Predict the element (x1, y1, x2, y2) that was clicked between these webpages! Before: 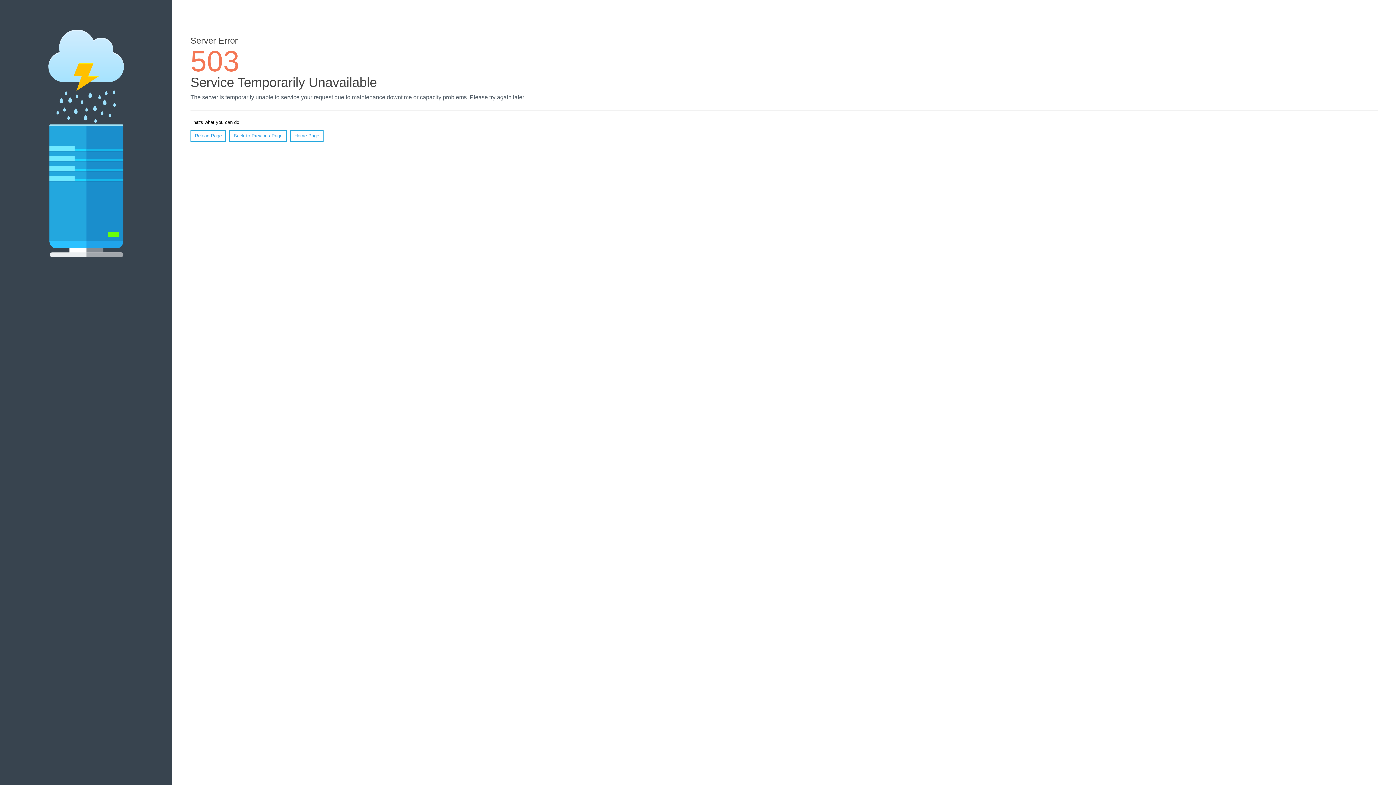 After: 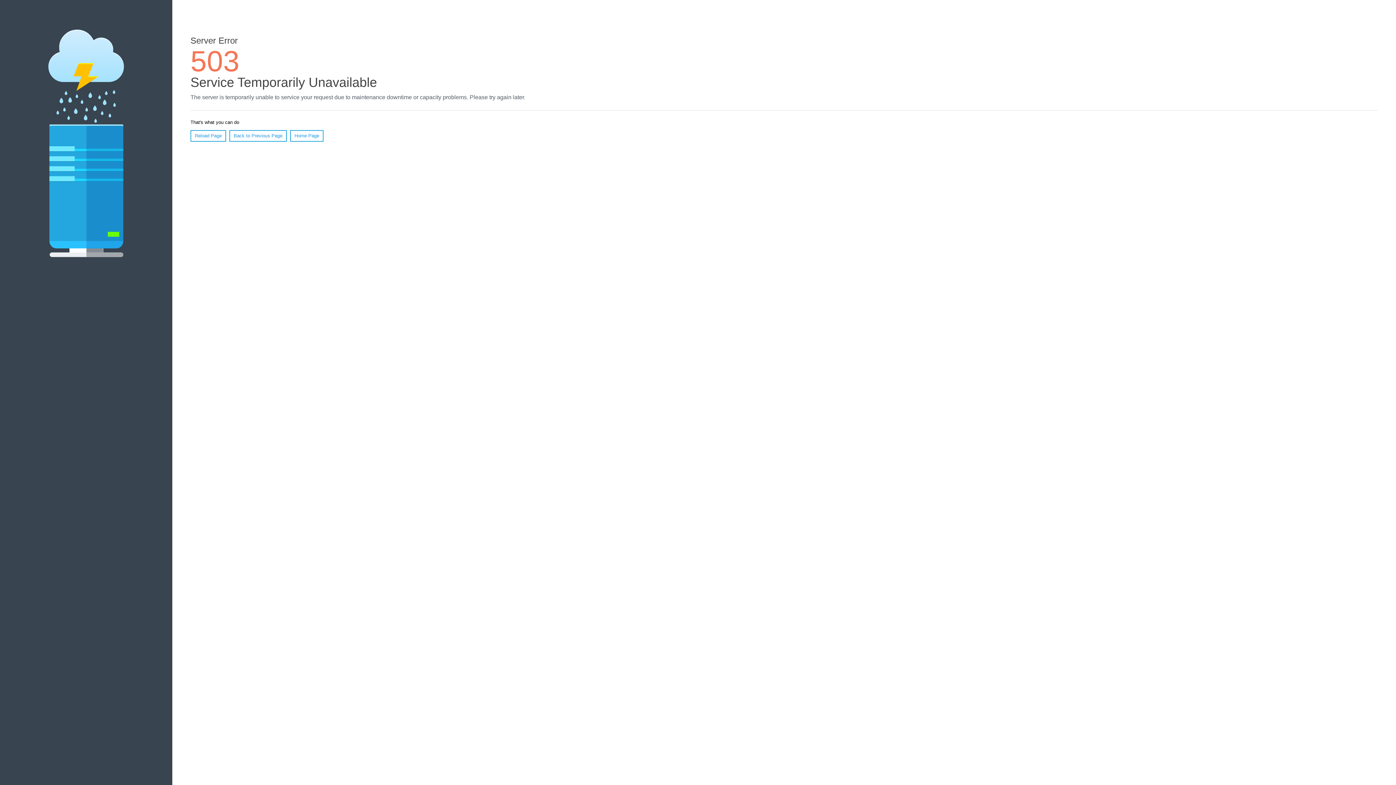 Action: label: Home Page bbox: (290, 130, 323, 141)